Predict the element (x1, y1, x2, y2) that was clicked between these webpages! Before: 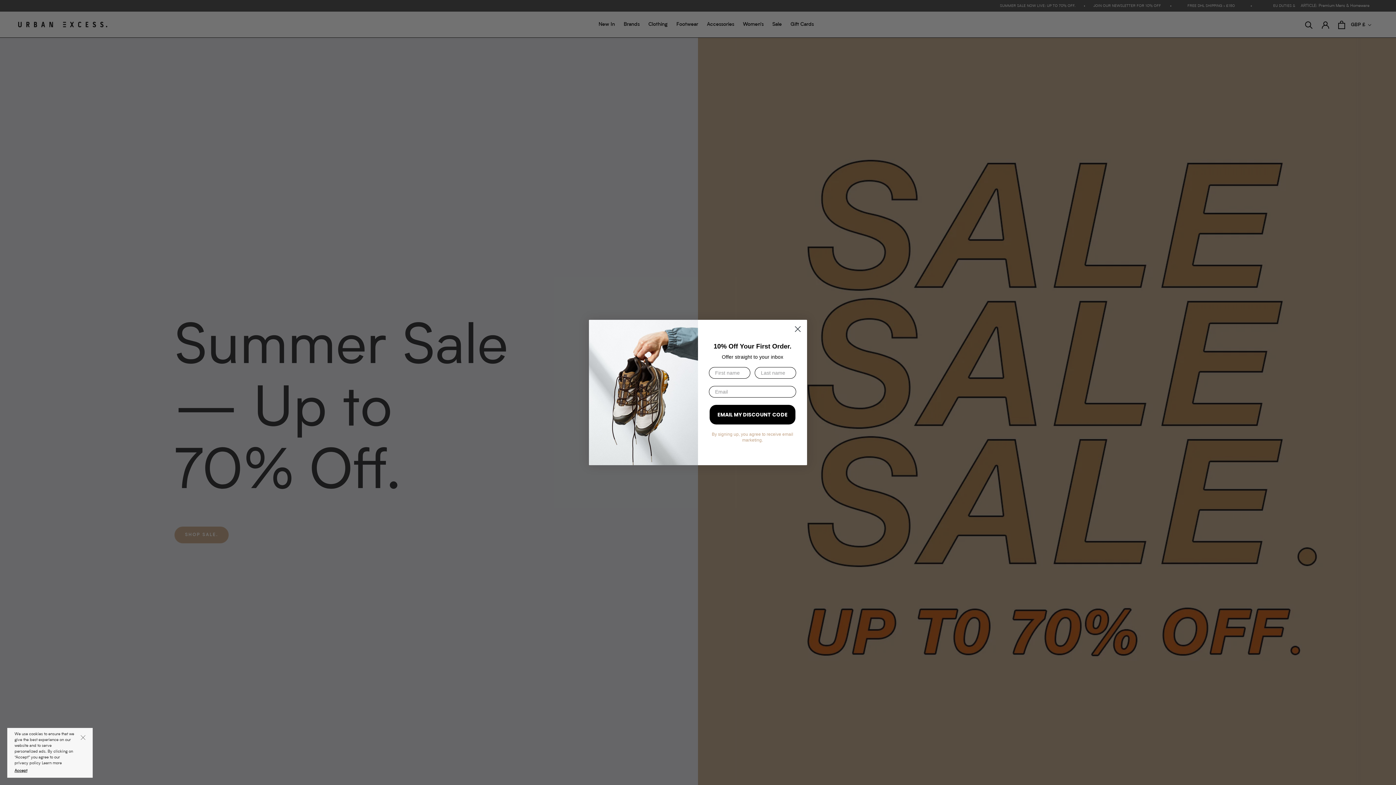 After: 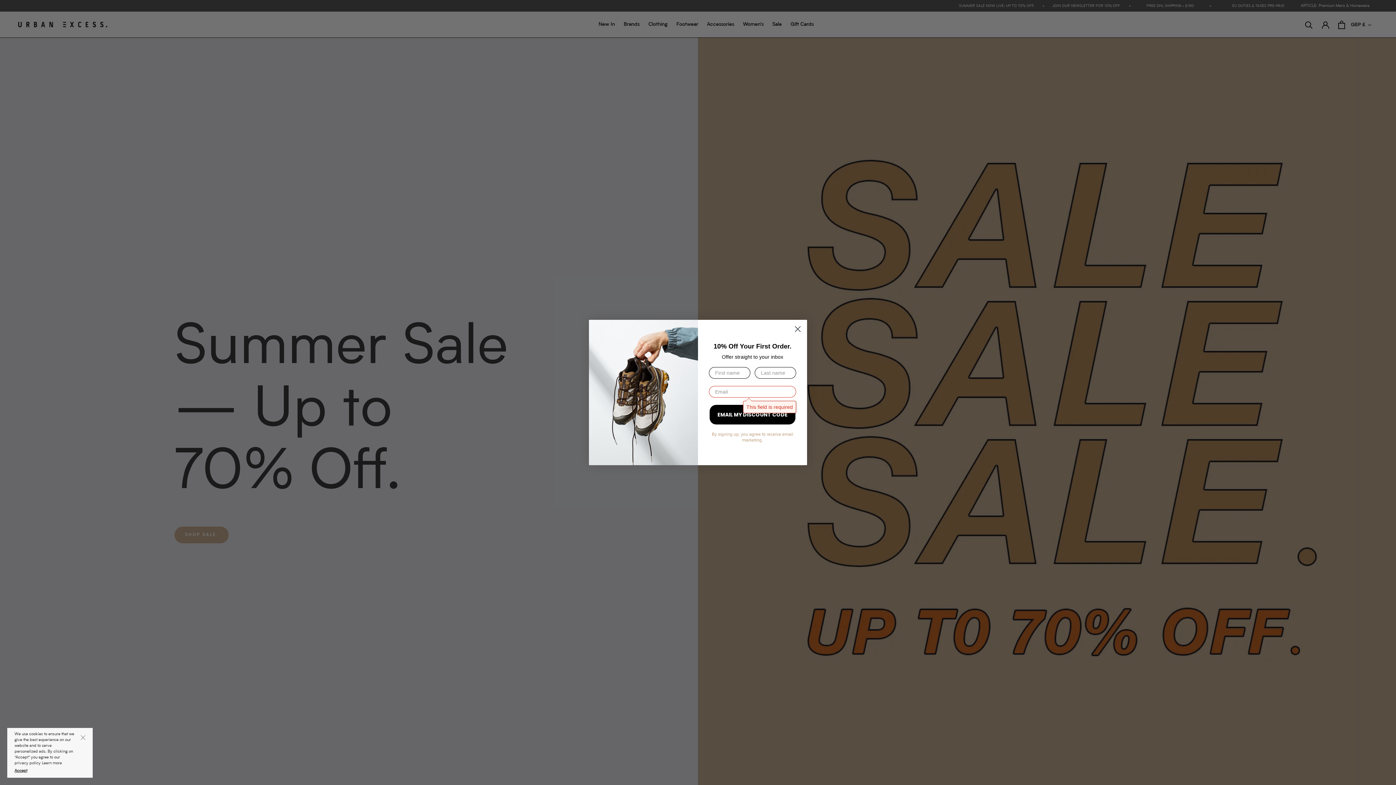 Action: label: EMAIL MY DISCOUNT CODE bbox: (709, 420, 795, 440)